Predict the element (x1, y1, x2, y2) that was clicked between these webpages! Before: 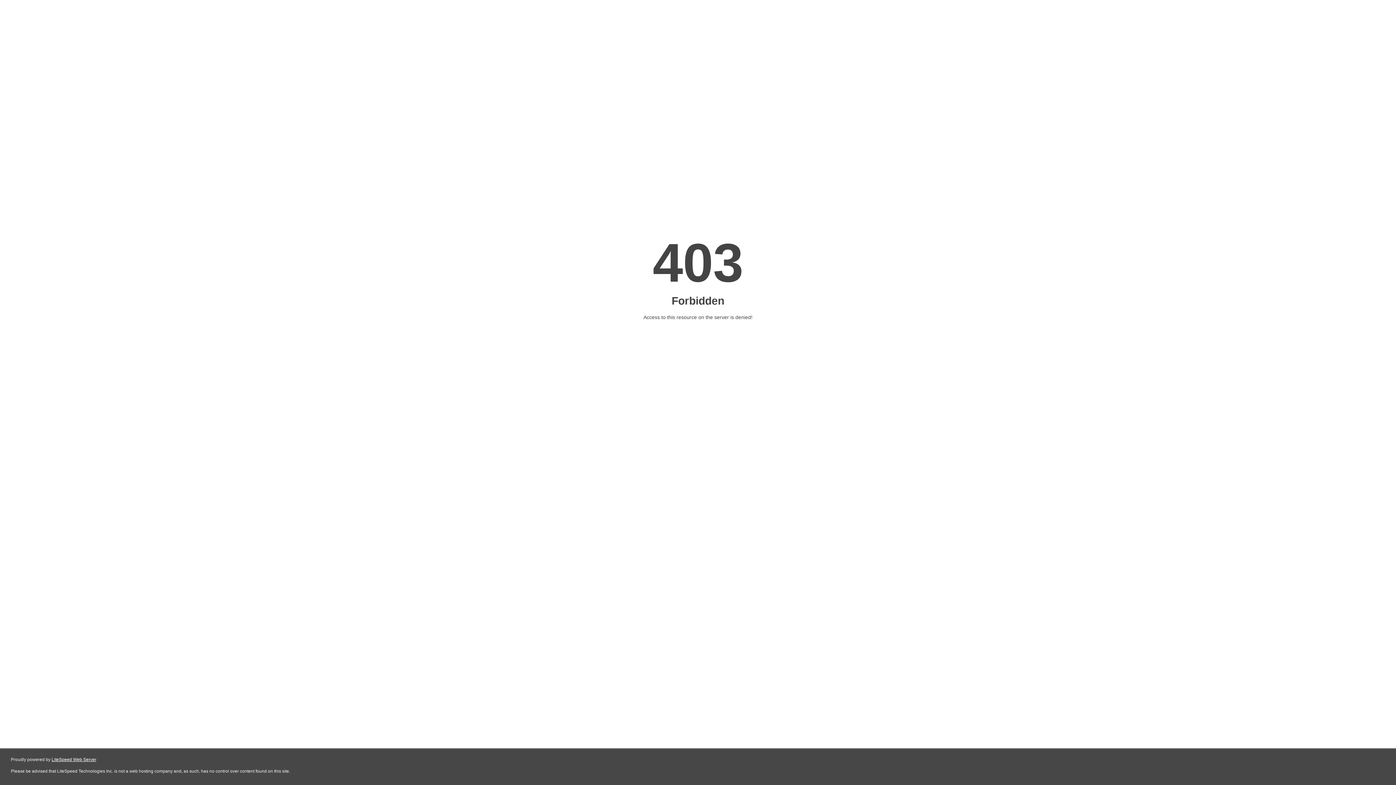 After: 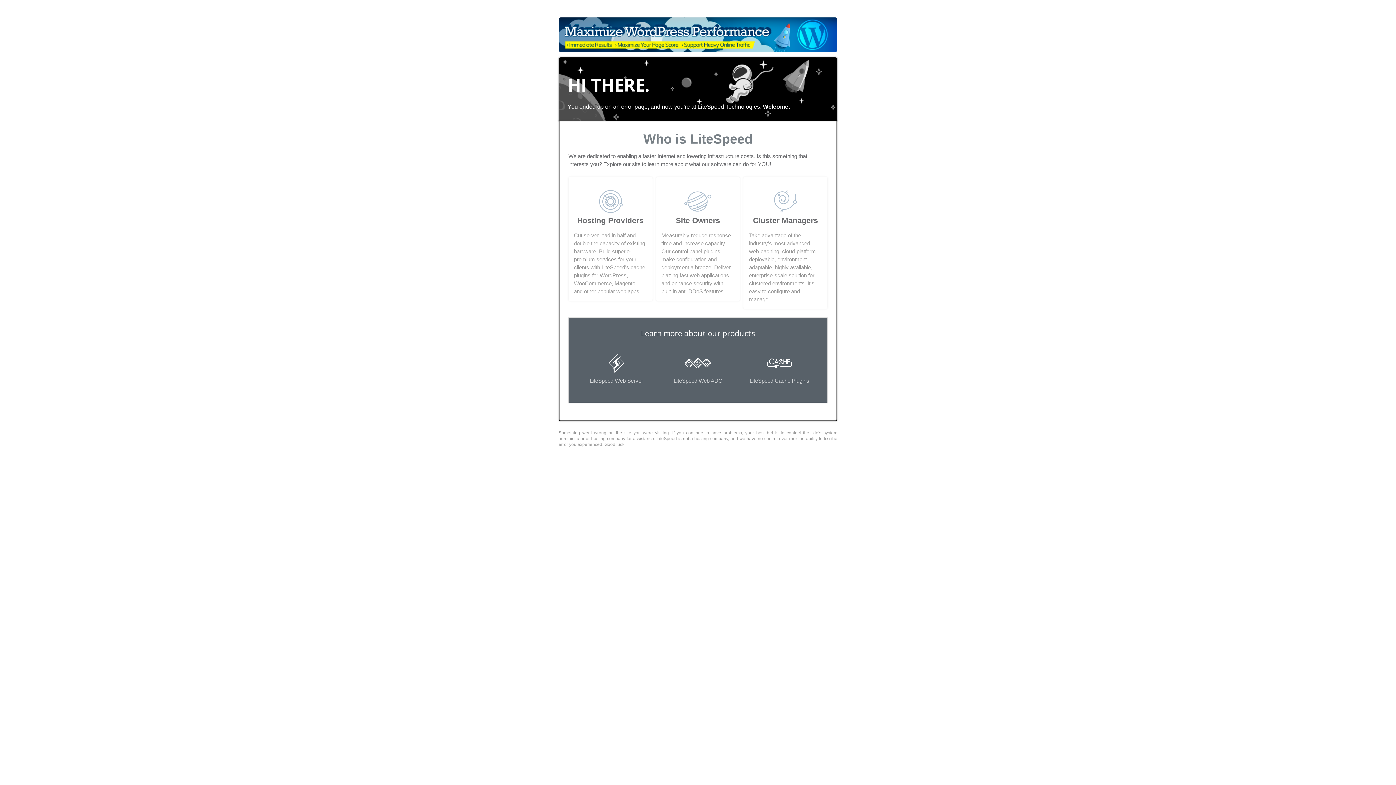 Action: bbox: (51, 757, 96, 762) label: LiteSpeed Web Server